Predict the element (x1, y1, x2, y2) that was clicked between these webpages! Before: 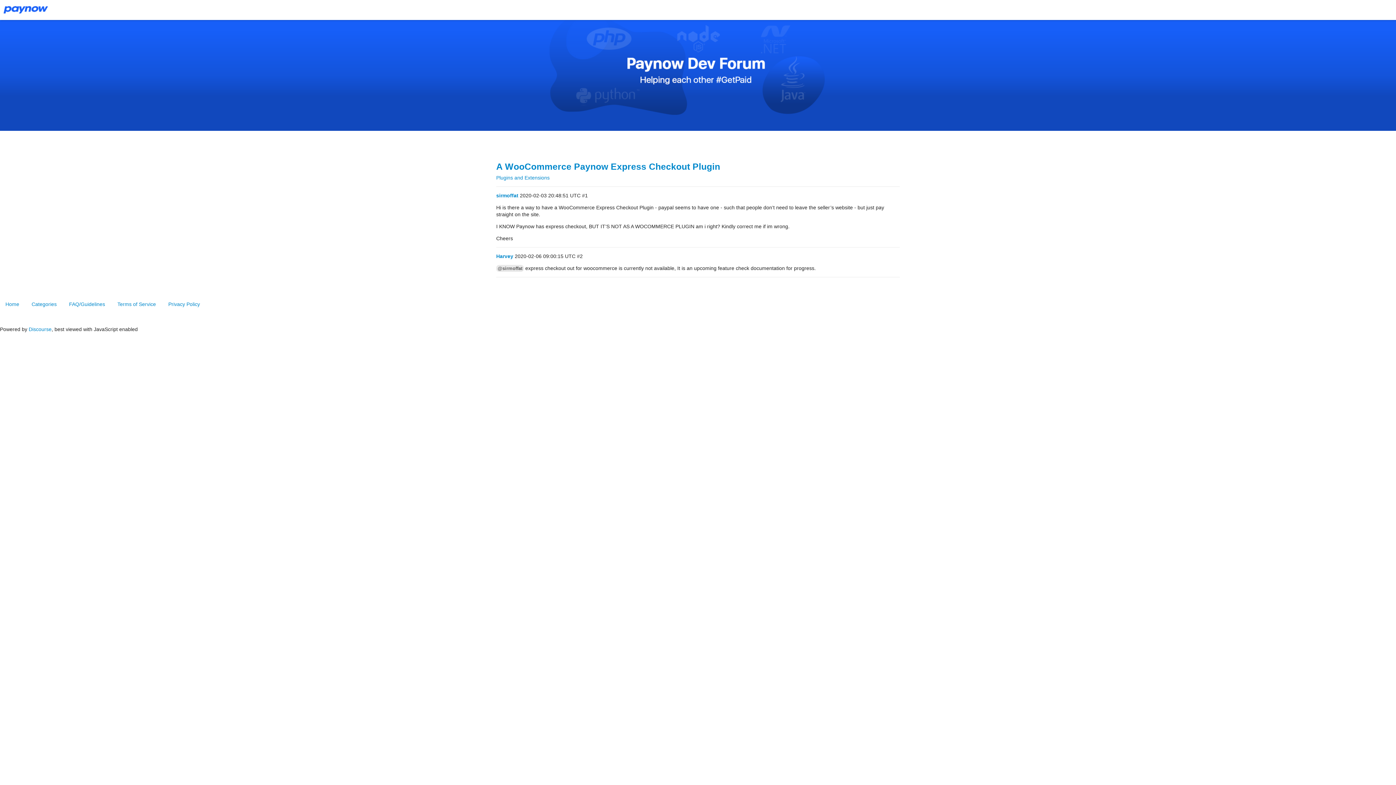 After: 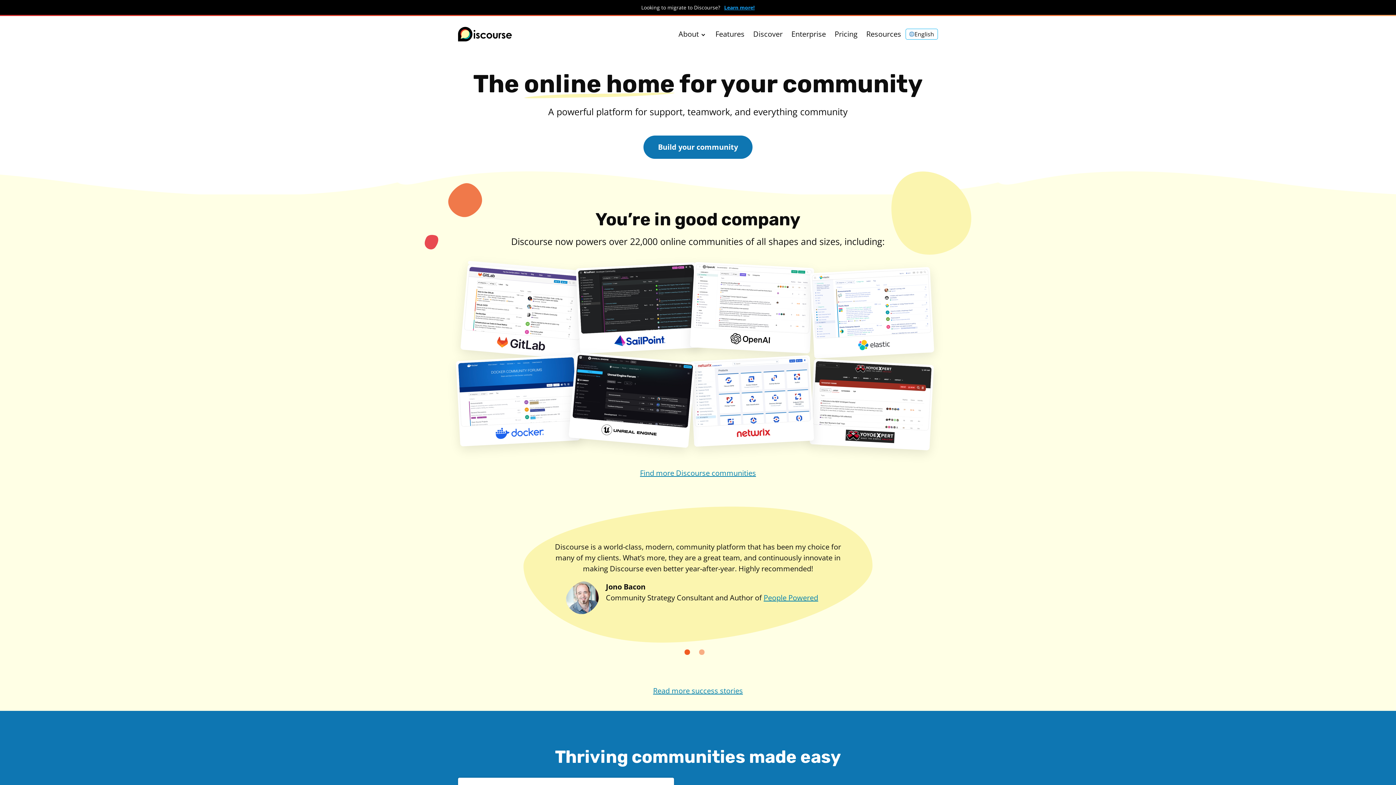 Action: label: Discourse bbox: (28, 326, 51, 332)